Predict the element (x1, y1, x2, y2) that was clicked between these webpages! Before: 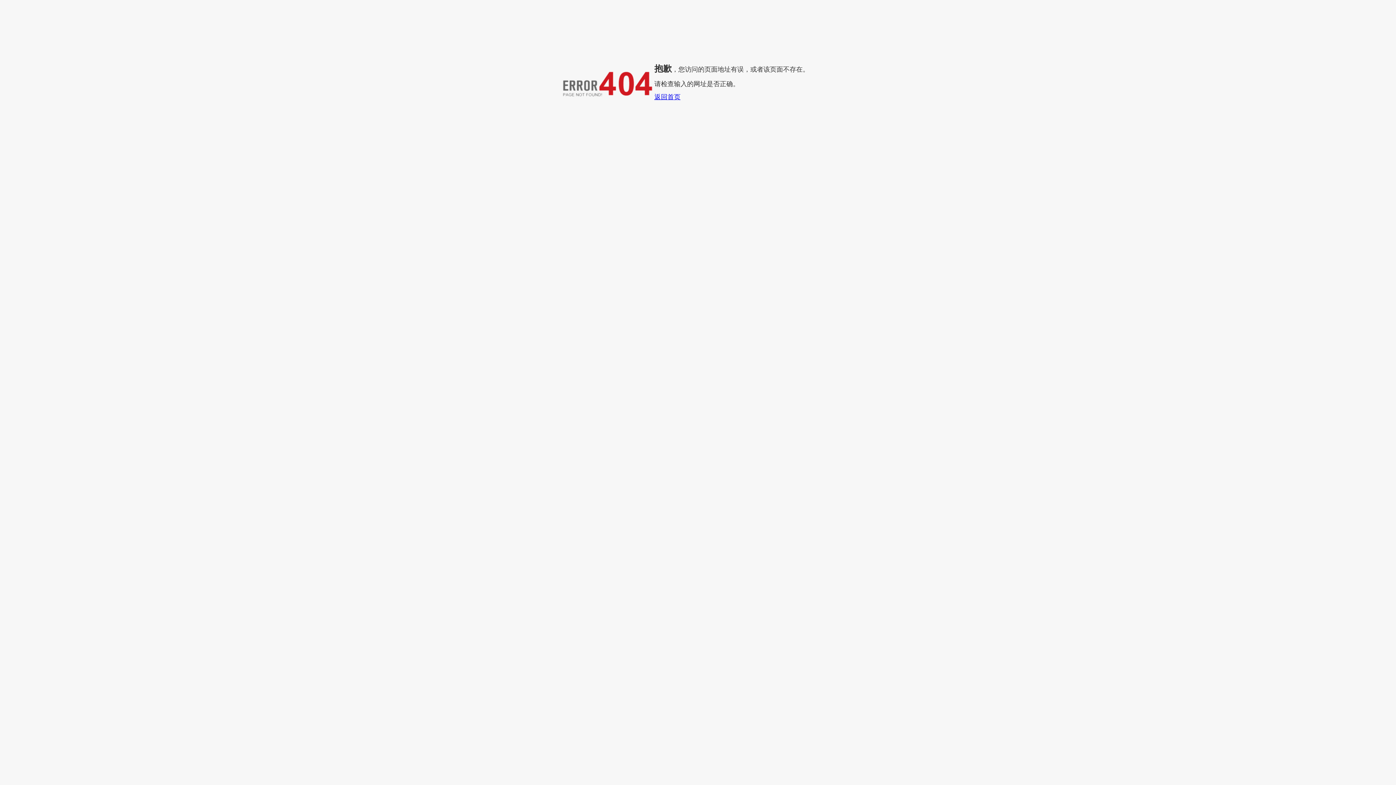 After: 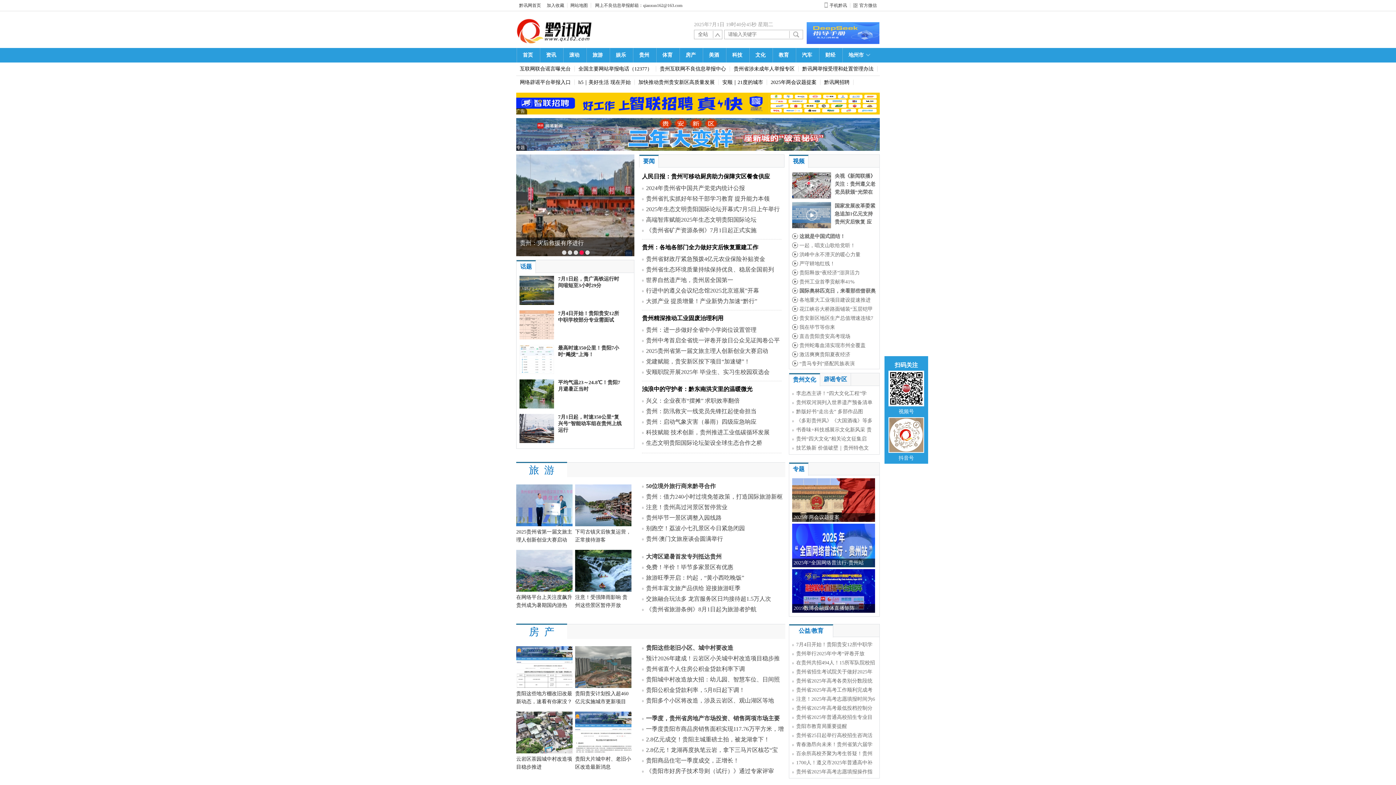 Action: bbox: (654, 93, 680, 100) label: 返回首页